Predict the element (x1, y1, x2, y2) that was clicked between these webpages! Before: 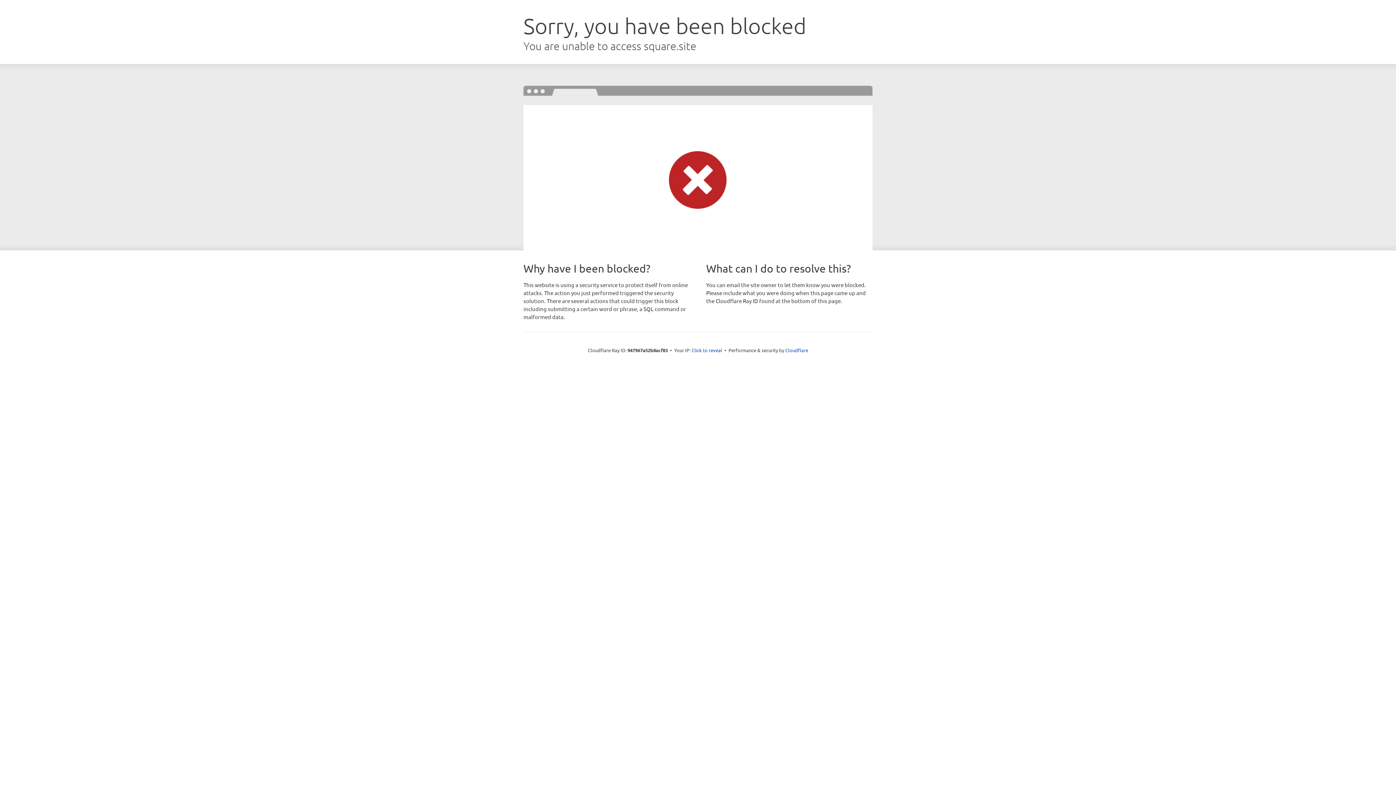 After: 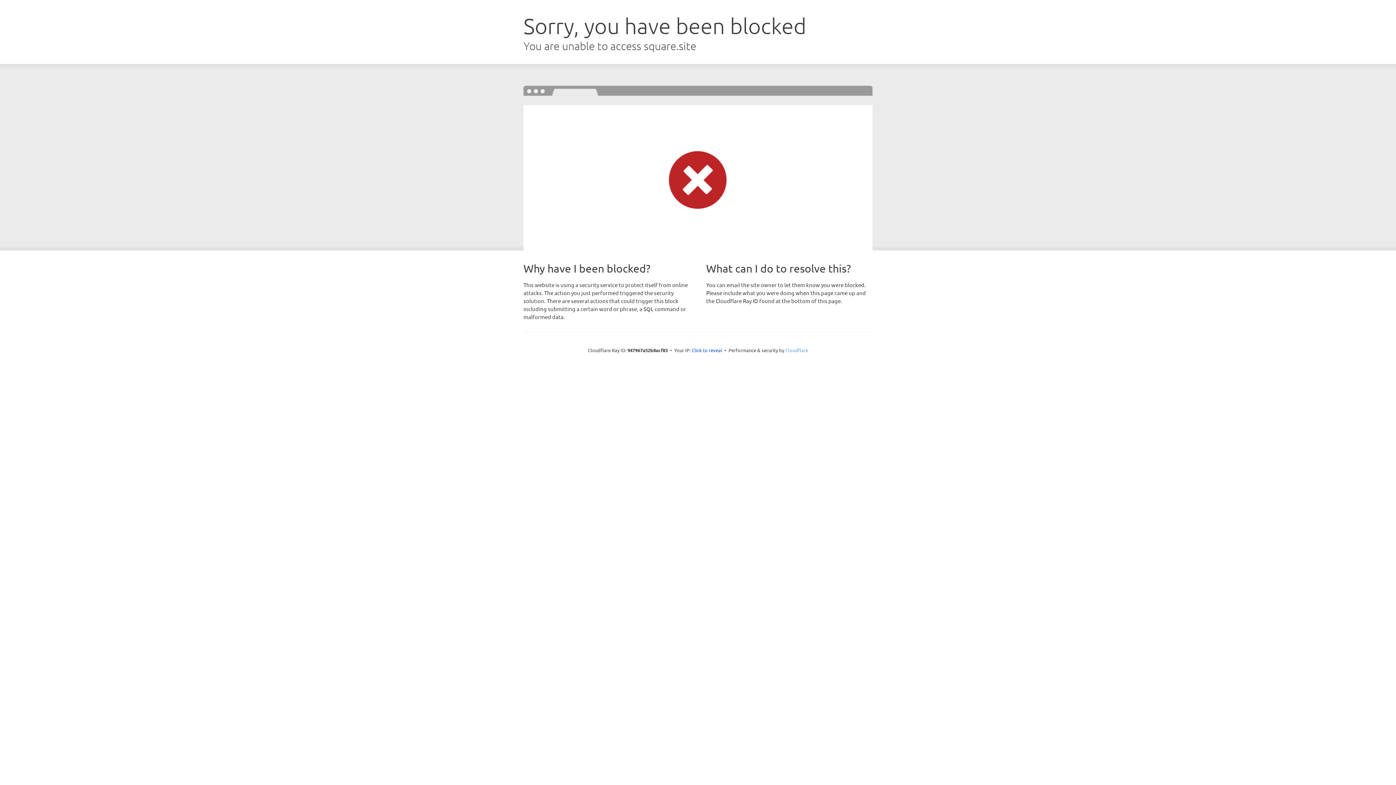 Action: label: Cloudflare bbox: (785, 347, 808, 353)